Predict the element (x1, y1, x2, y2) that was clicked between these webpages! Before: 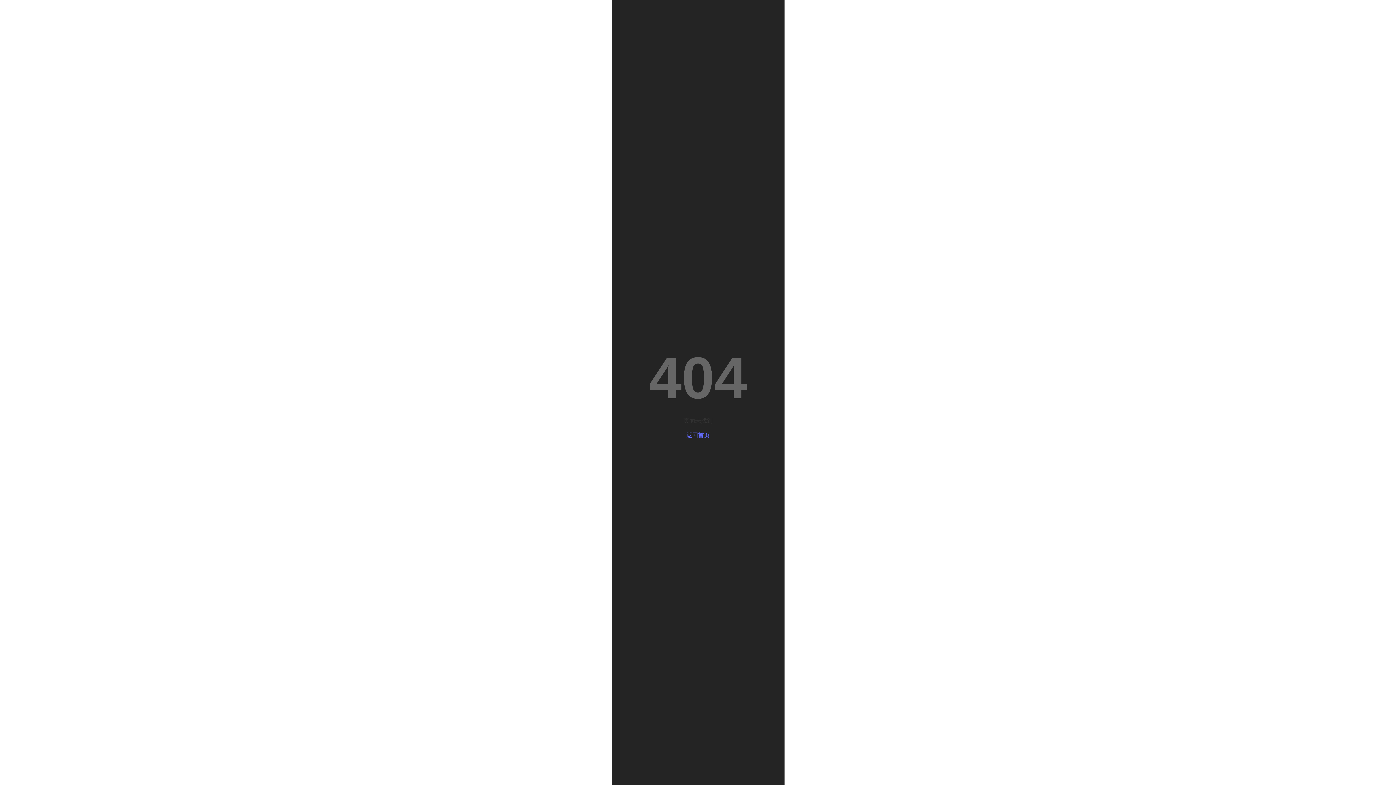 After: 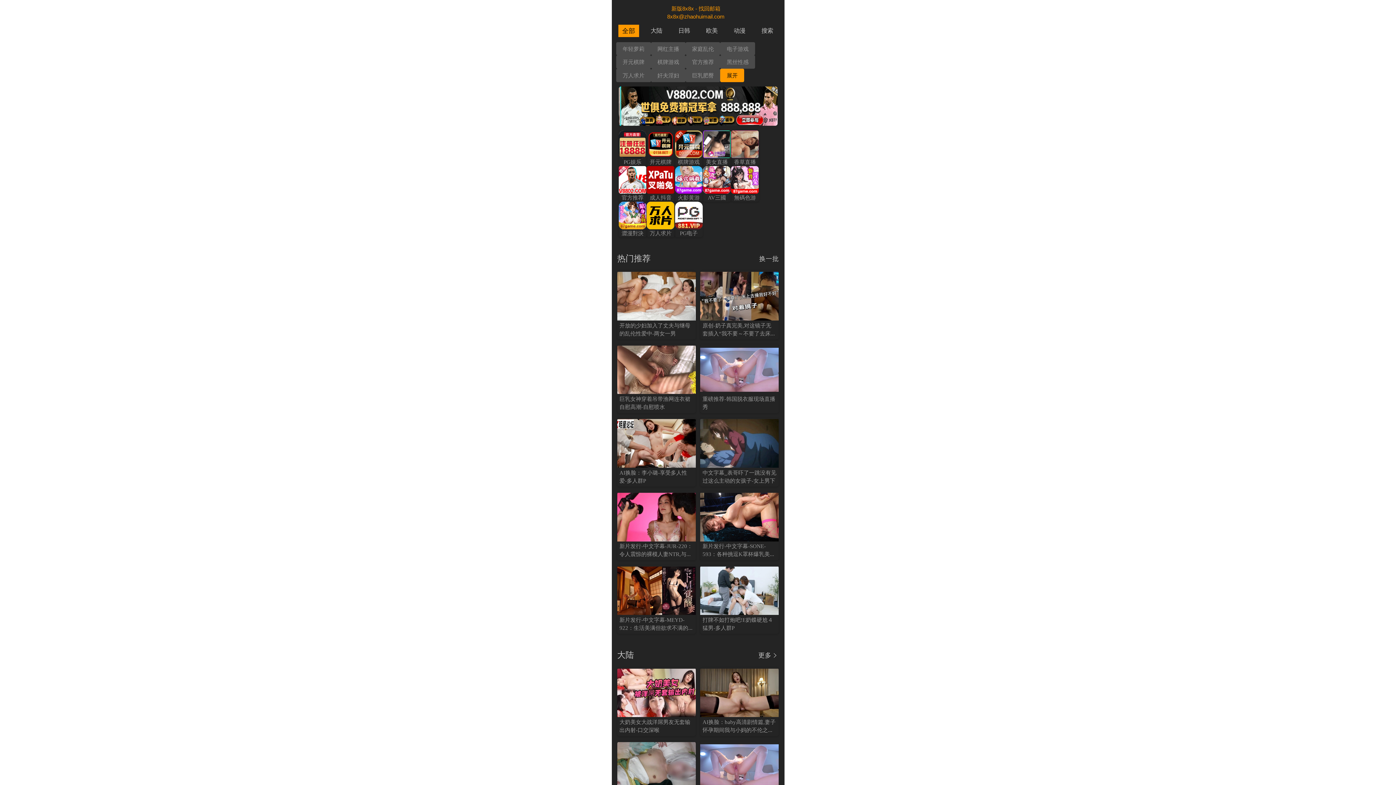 Action: bbox: (626, 431, 769, 439) label: 返回首页